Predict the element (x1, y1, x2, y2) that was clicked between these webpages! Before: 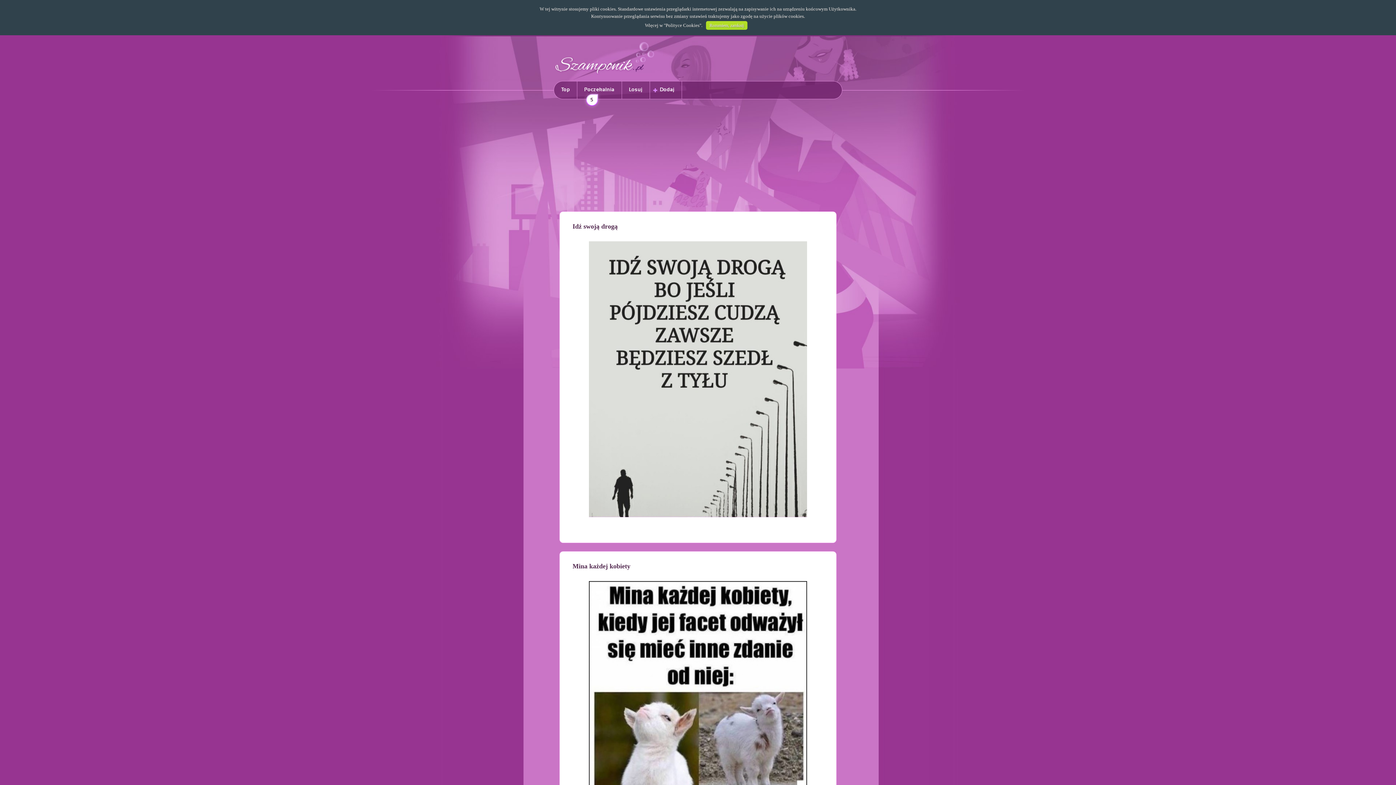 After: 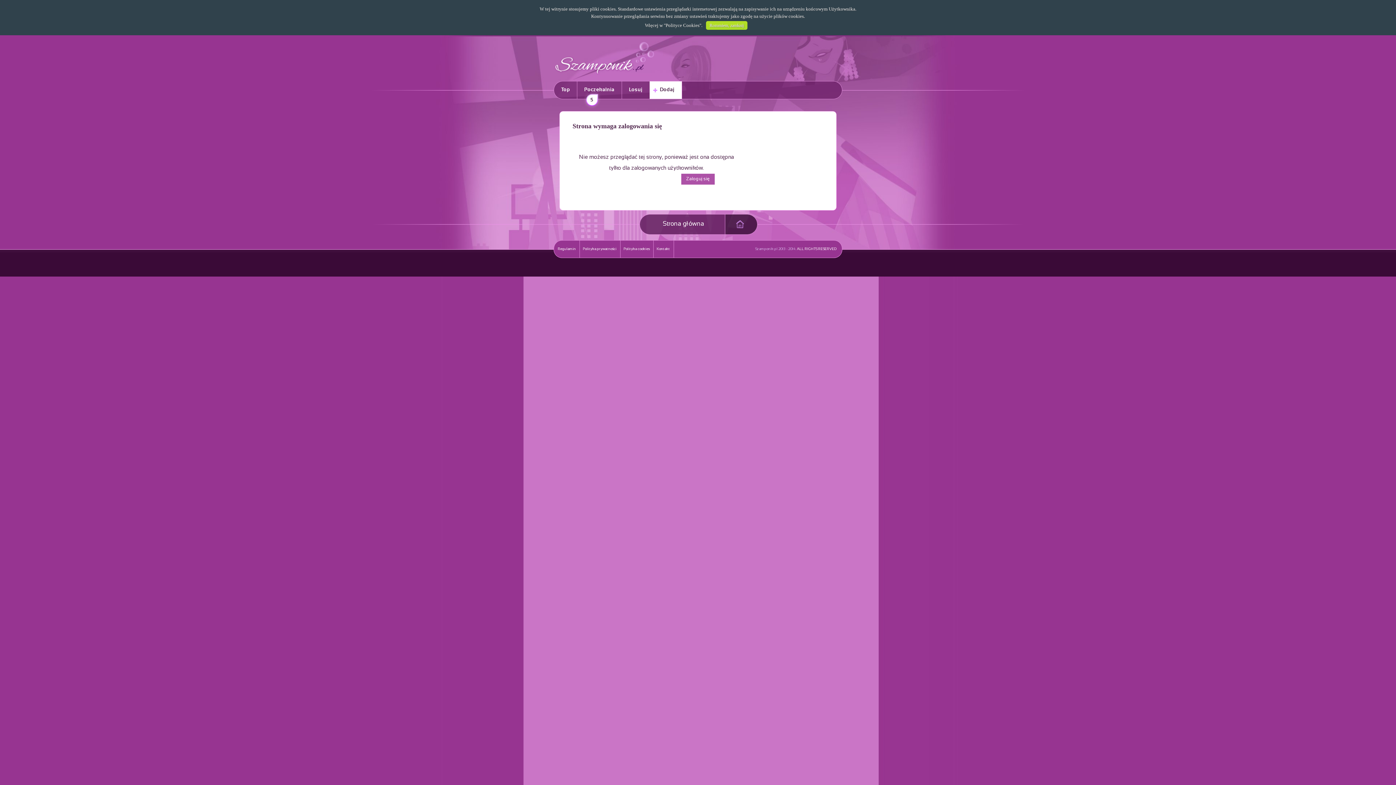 Action: bbox: (649, 81, 681, 98) label: Dodaj